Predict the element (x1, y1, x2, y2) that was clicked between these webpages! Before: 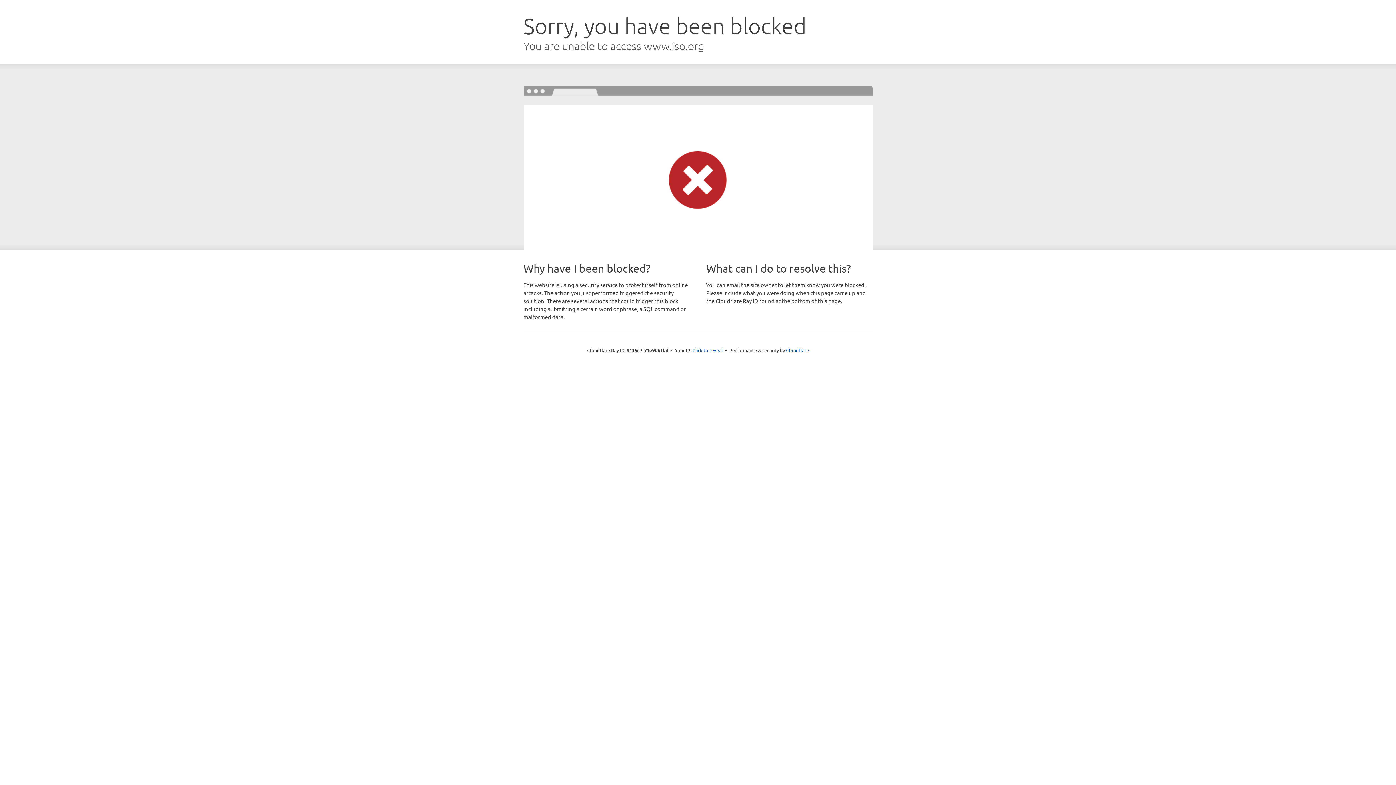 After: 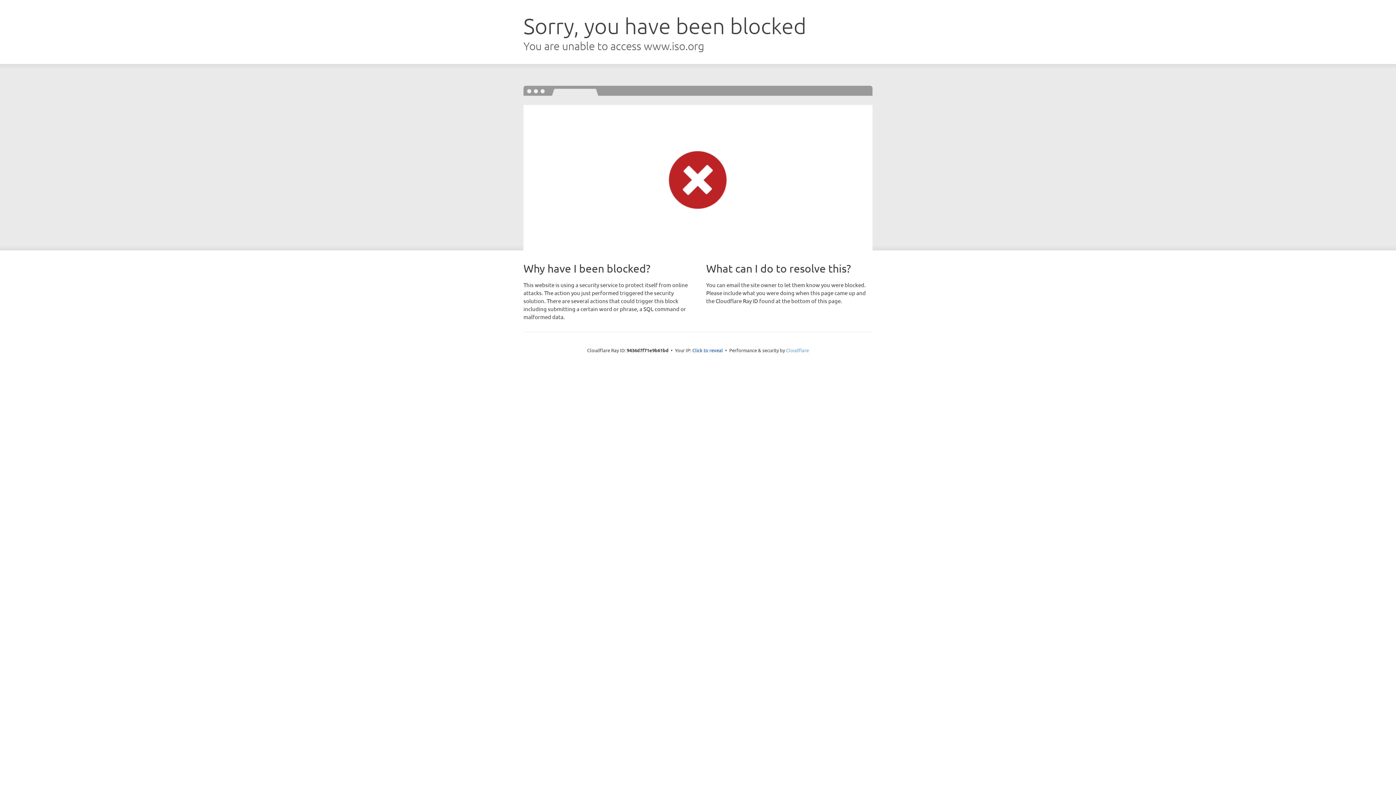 Action: bbox: (786, 347, 809, 353) label: Cloudflare